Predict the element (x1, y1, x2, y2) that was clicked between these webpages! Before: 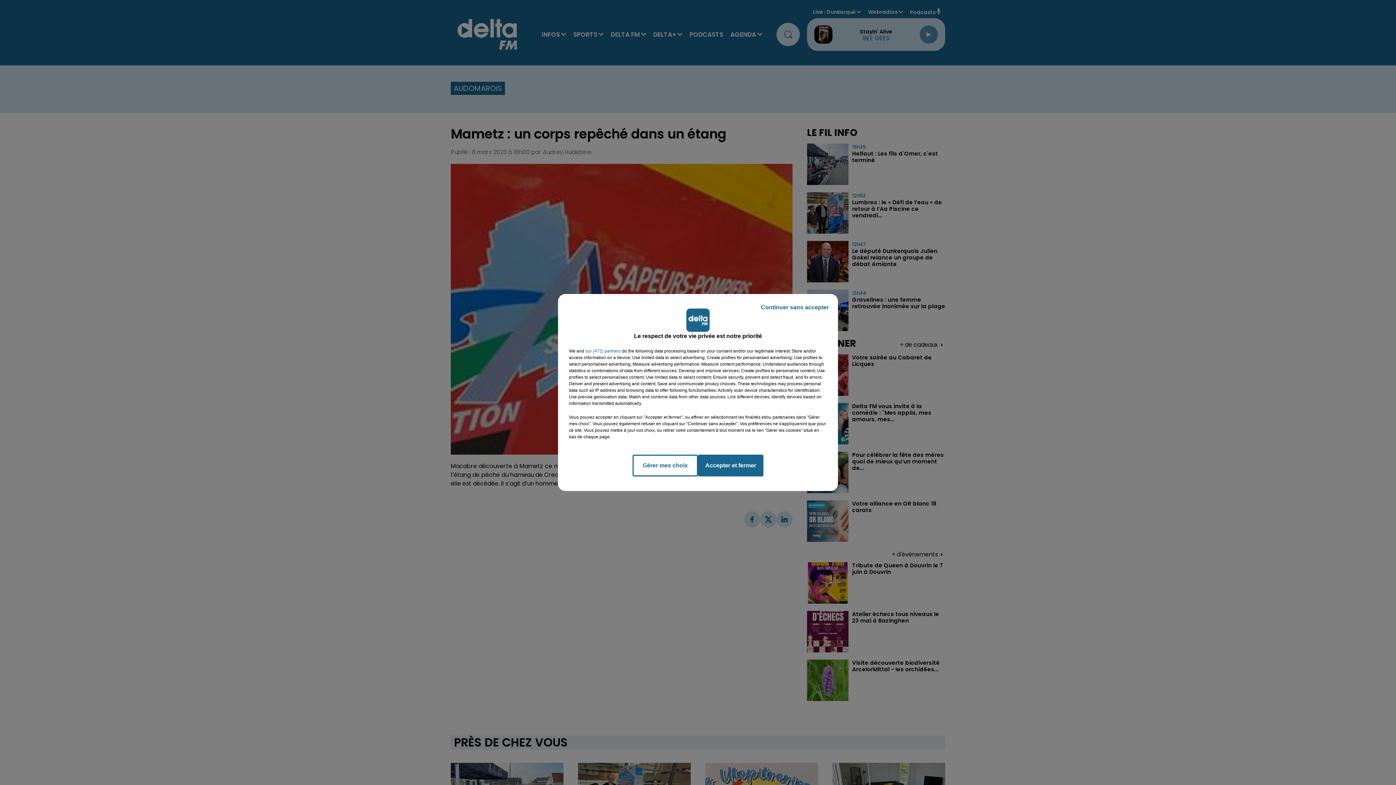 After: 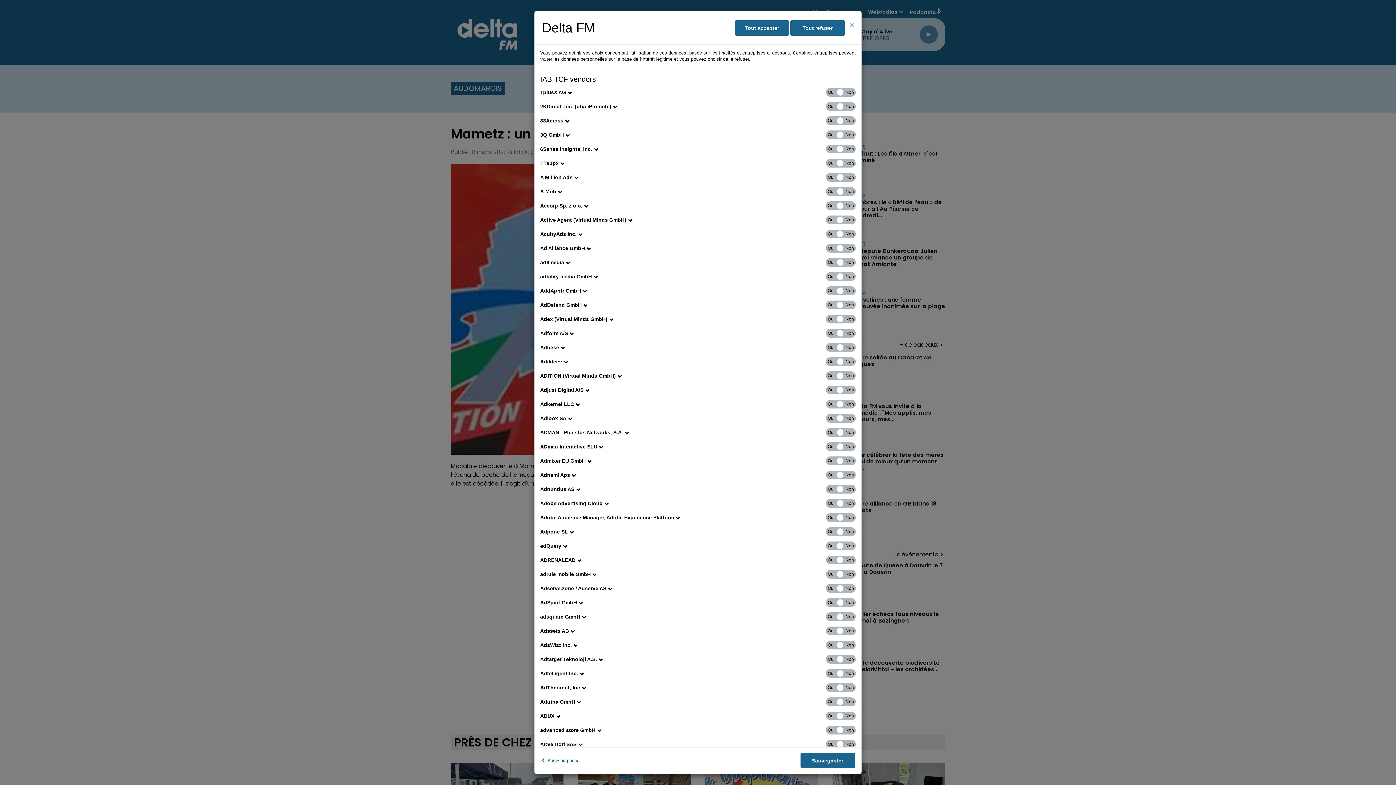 Action: bbox: (585, 348, 621, 354) label: show vendors